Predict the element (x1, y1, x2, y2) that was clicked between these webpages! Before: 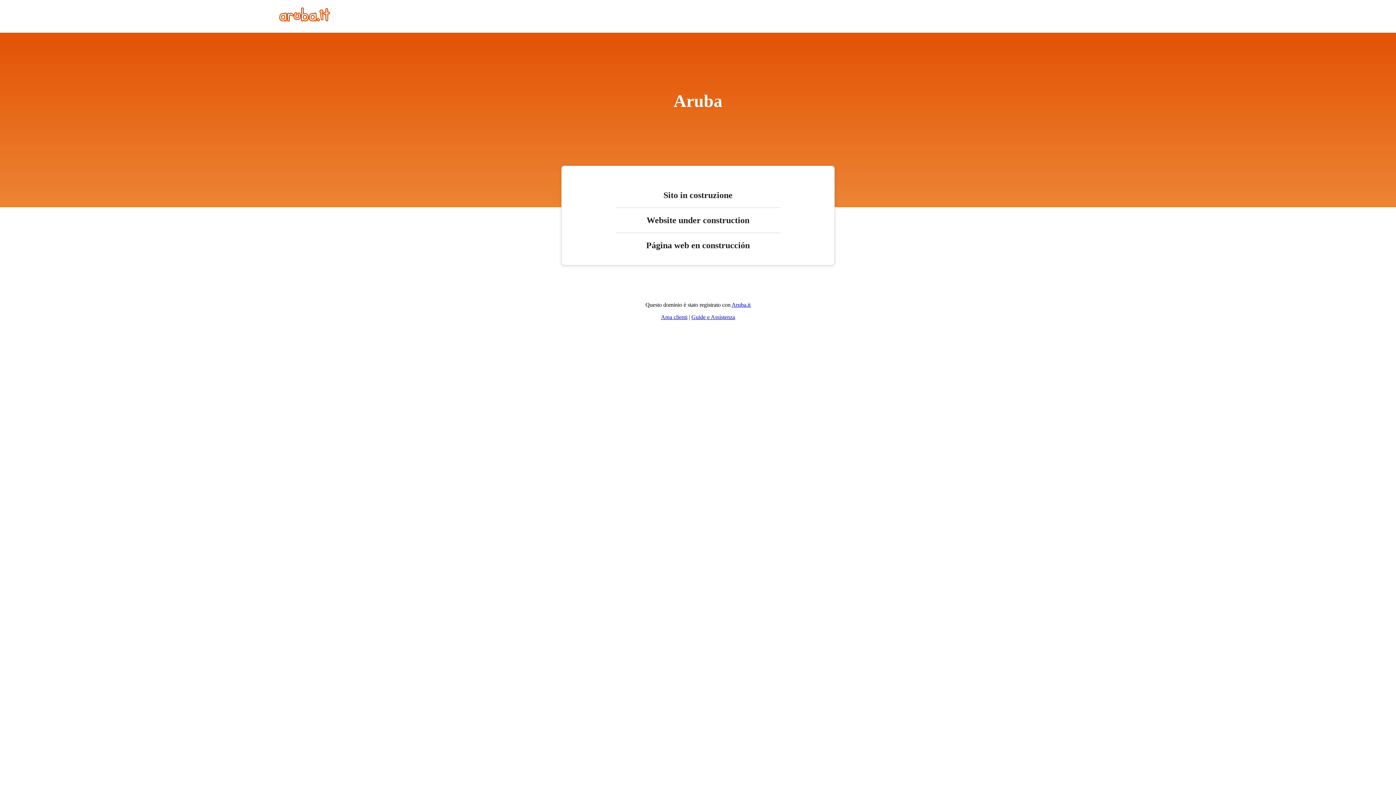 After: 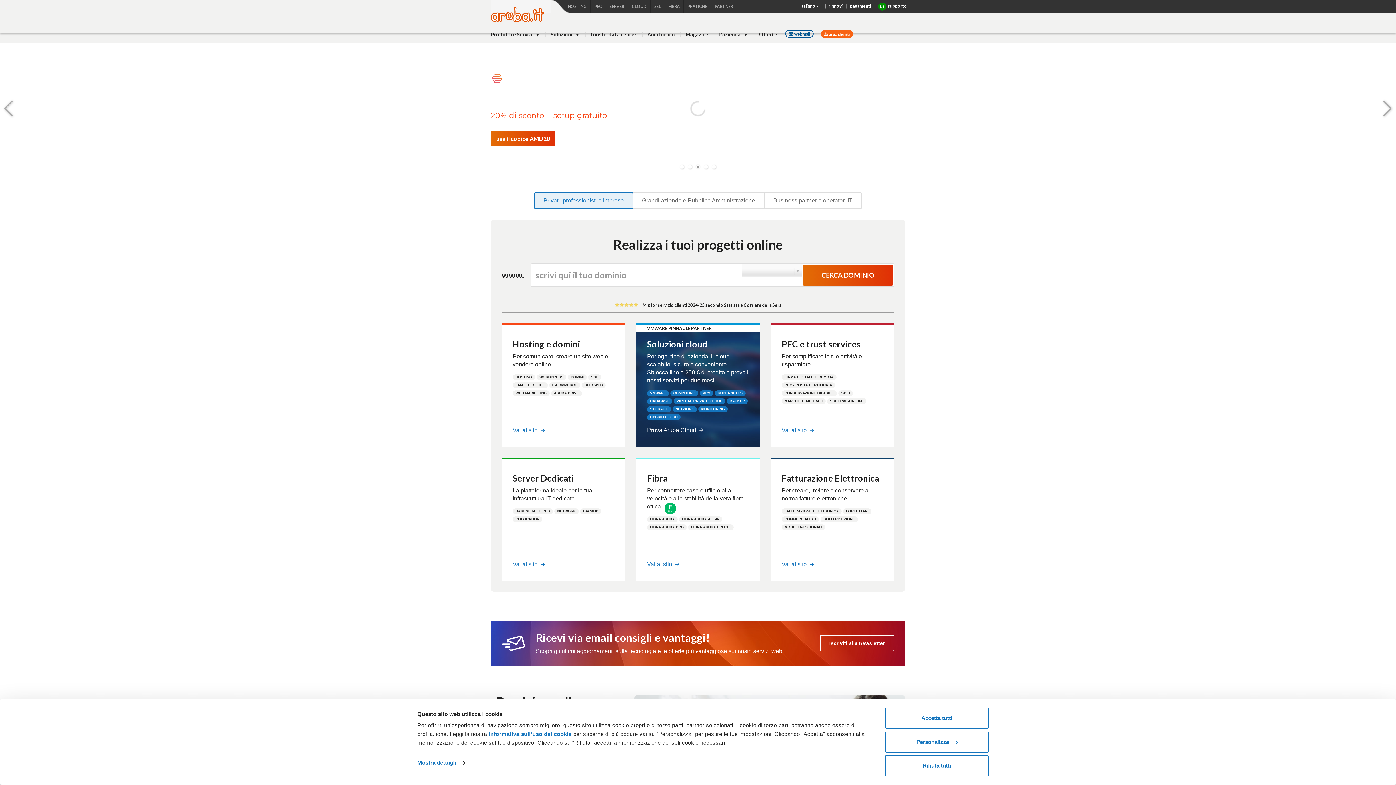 Action: label: Aruba.it bbox: (731, 301, 750, 308)